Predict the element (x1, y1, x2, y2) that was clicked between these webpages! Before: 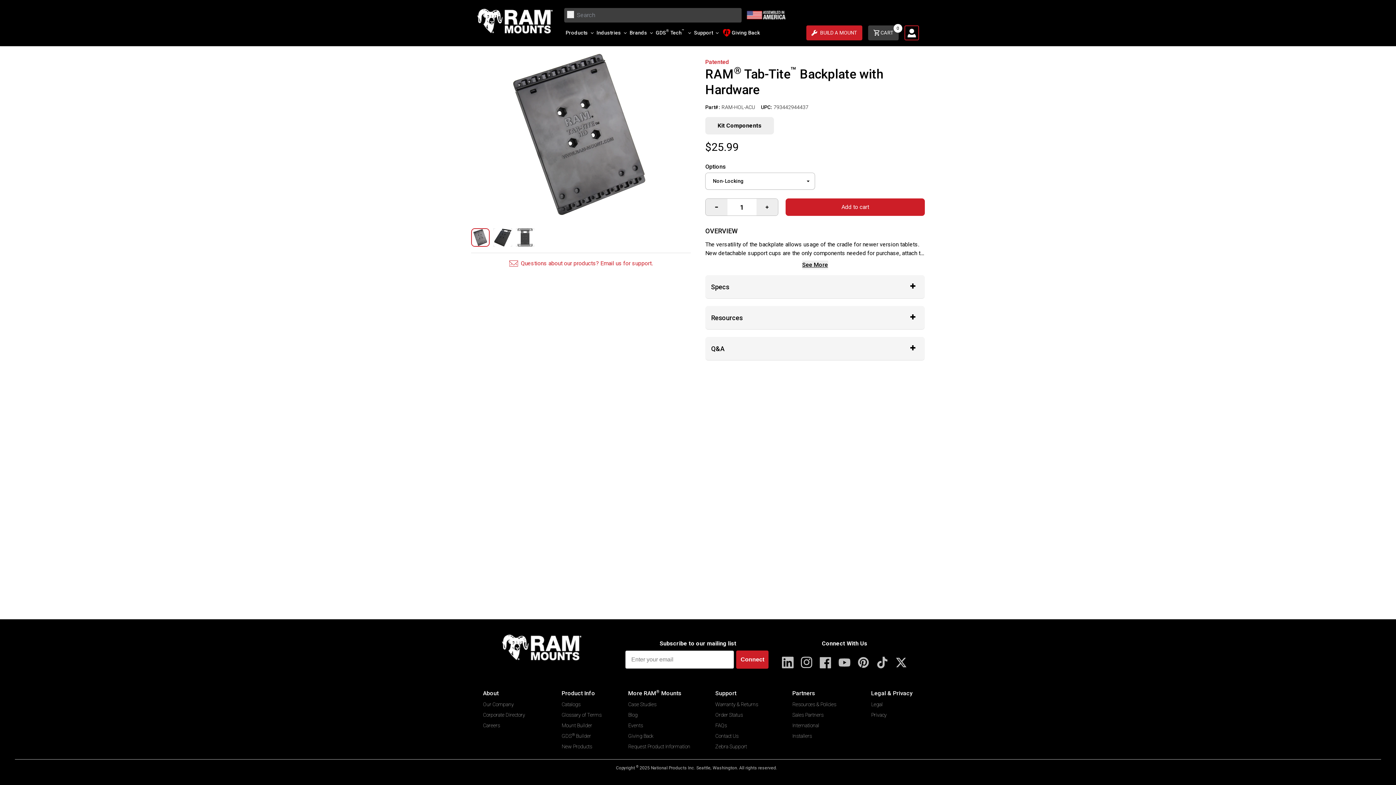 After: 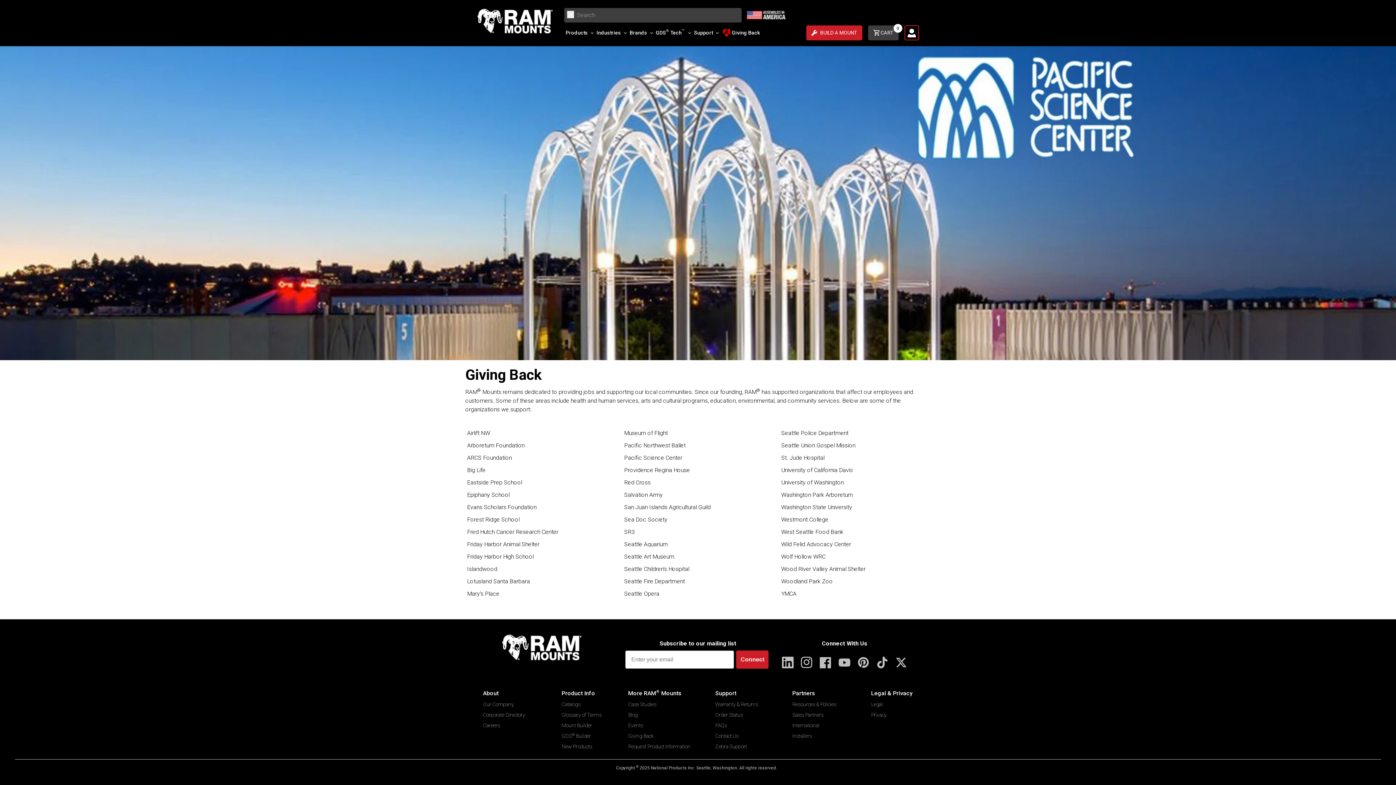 Action: bbox: (720, 27, 761, 38) label: Giving Back